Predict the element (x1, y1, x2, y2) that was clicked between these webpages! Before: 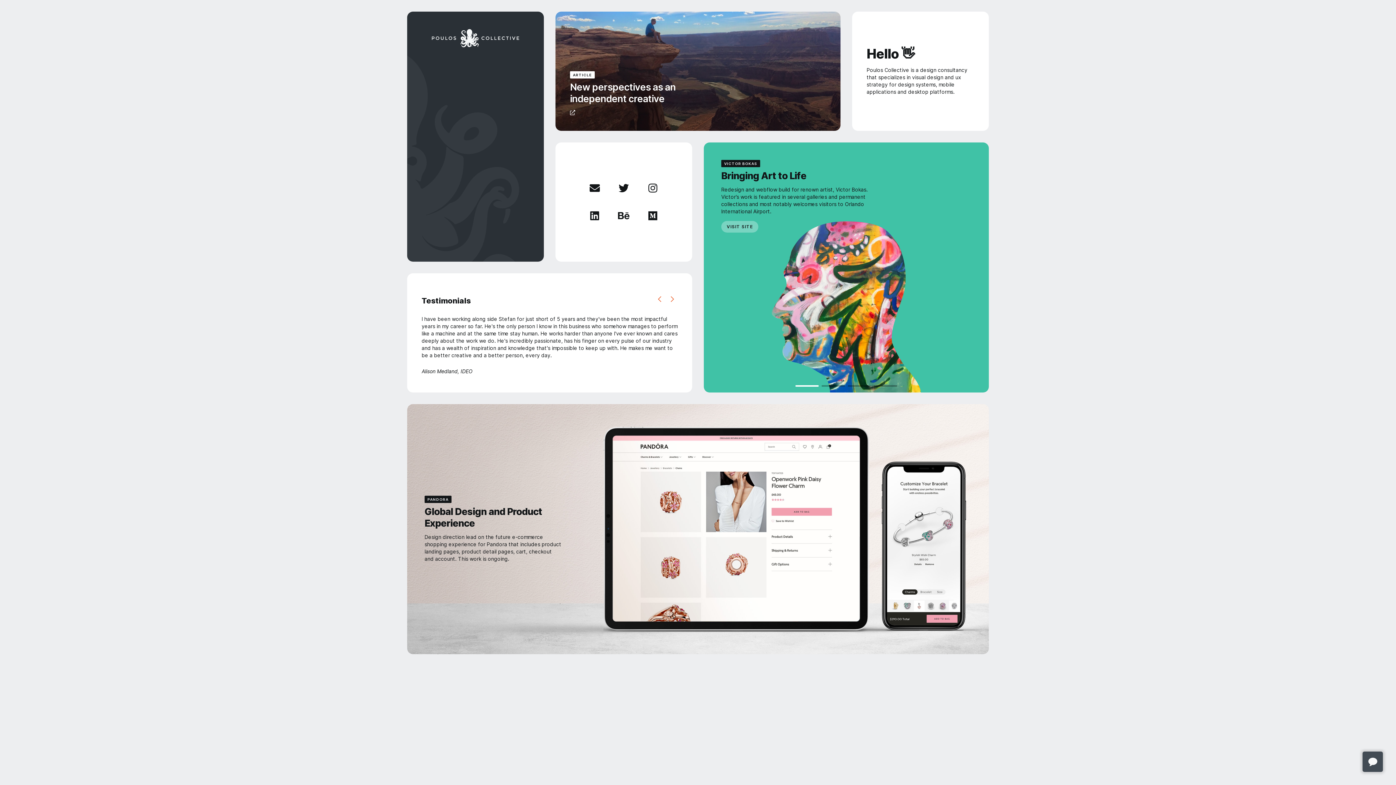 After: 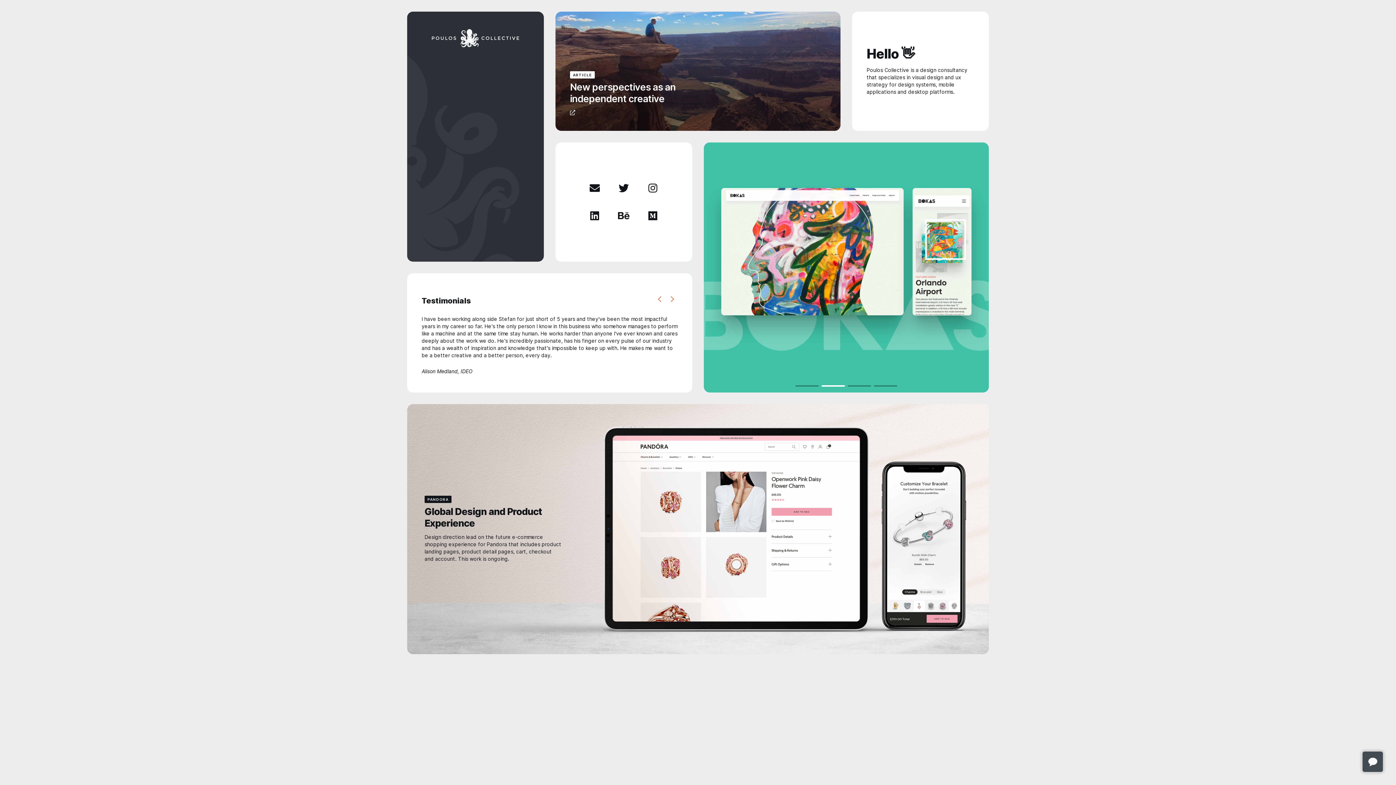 Action: label: next slide bbox: (846, 142, 989, 392)